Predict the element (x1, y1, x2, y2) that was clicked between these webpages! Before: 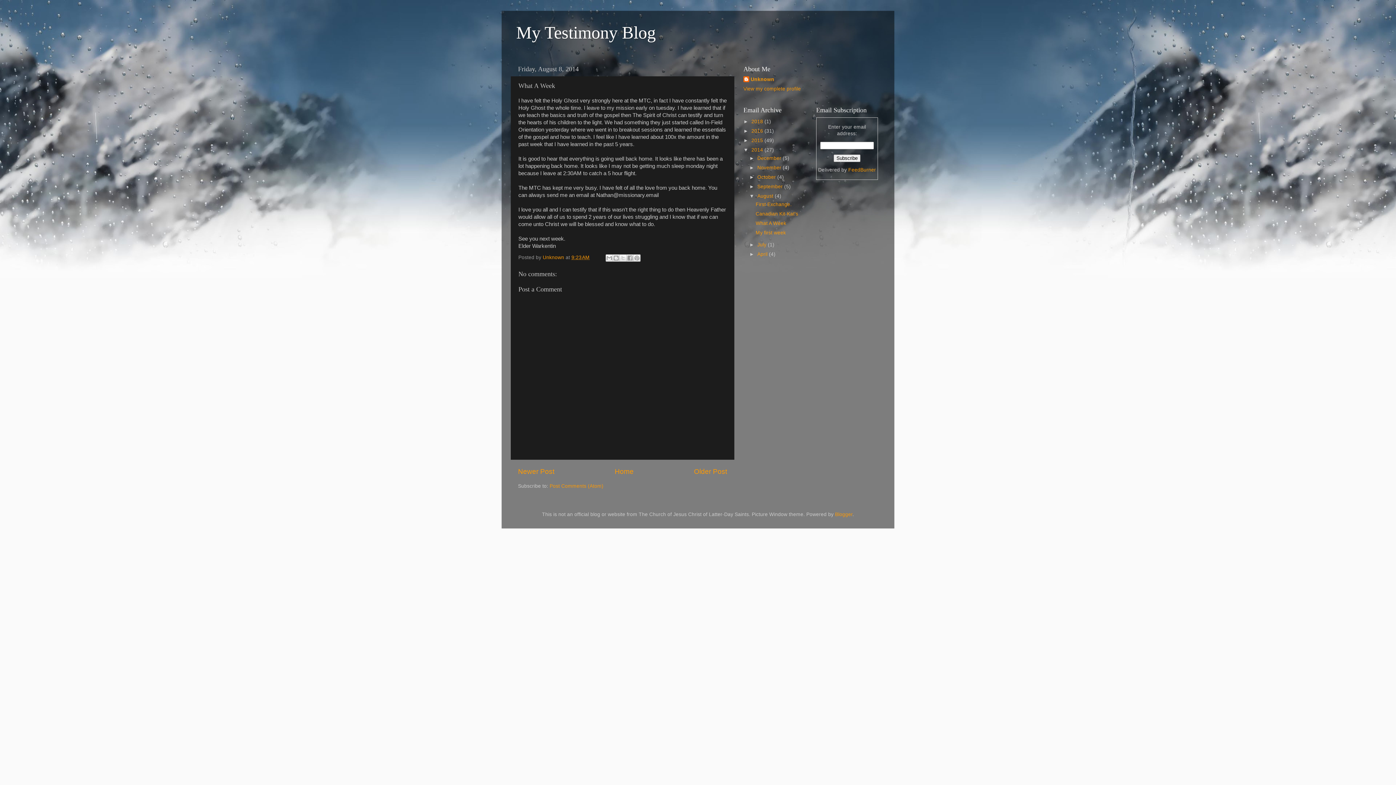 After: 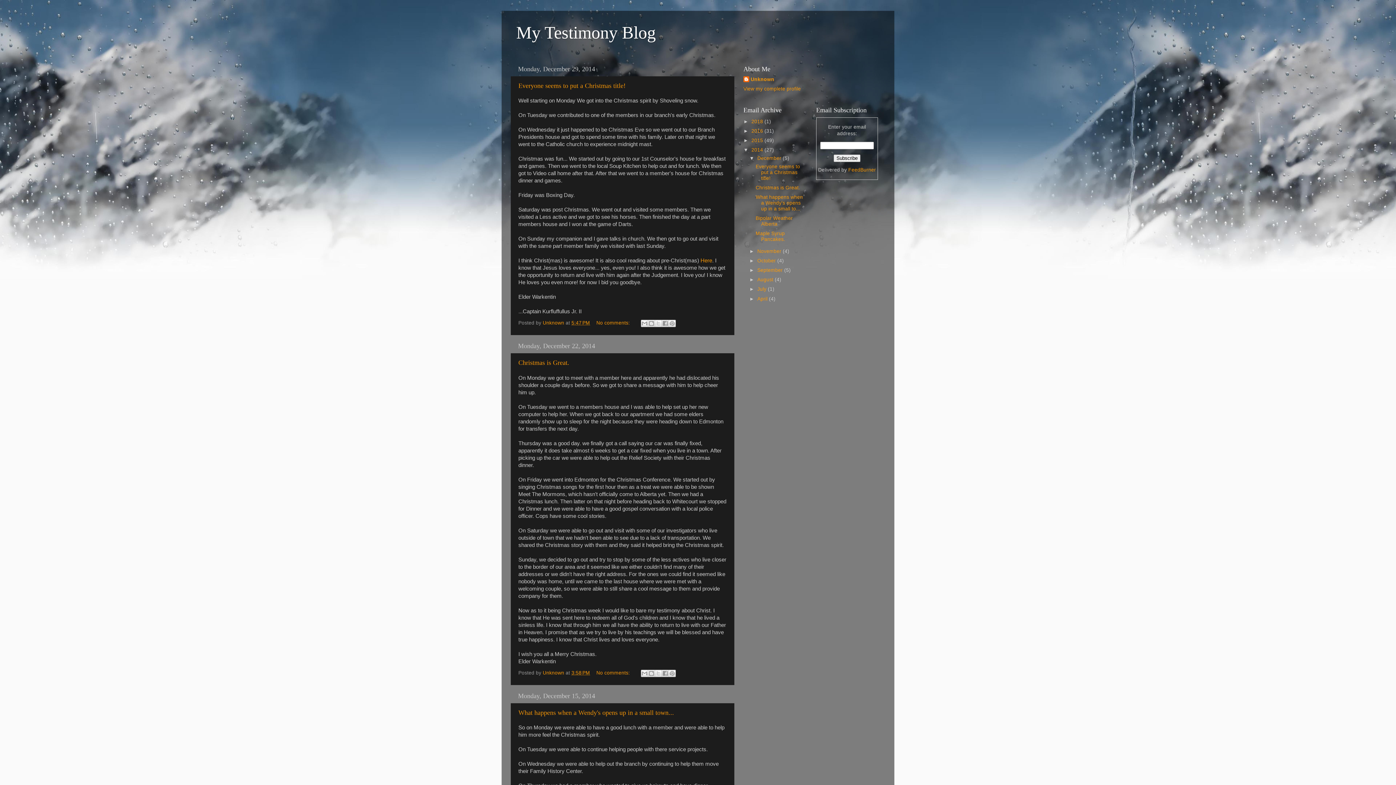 Action: label: December  bbox: (757, 155, 782, 161)